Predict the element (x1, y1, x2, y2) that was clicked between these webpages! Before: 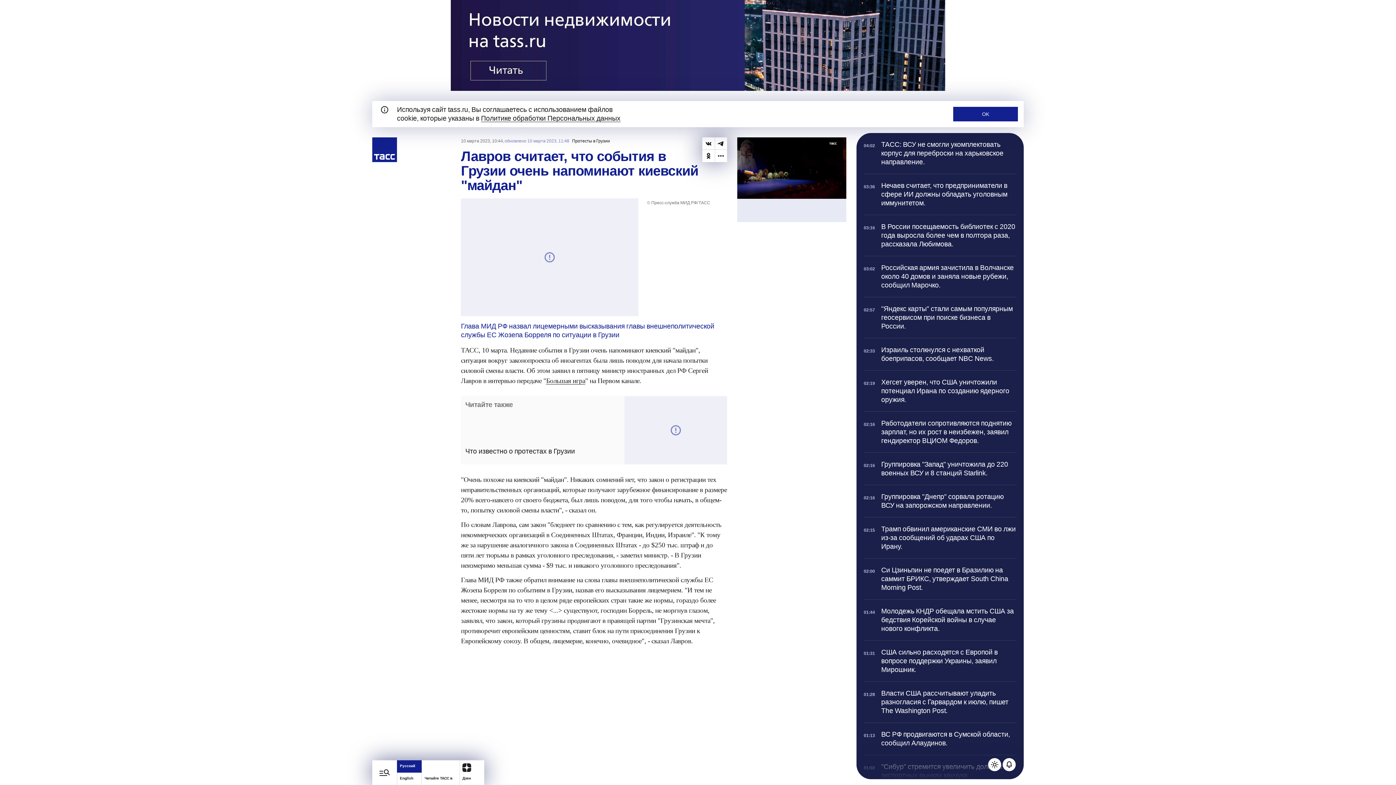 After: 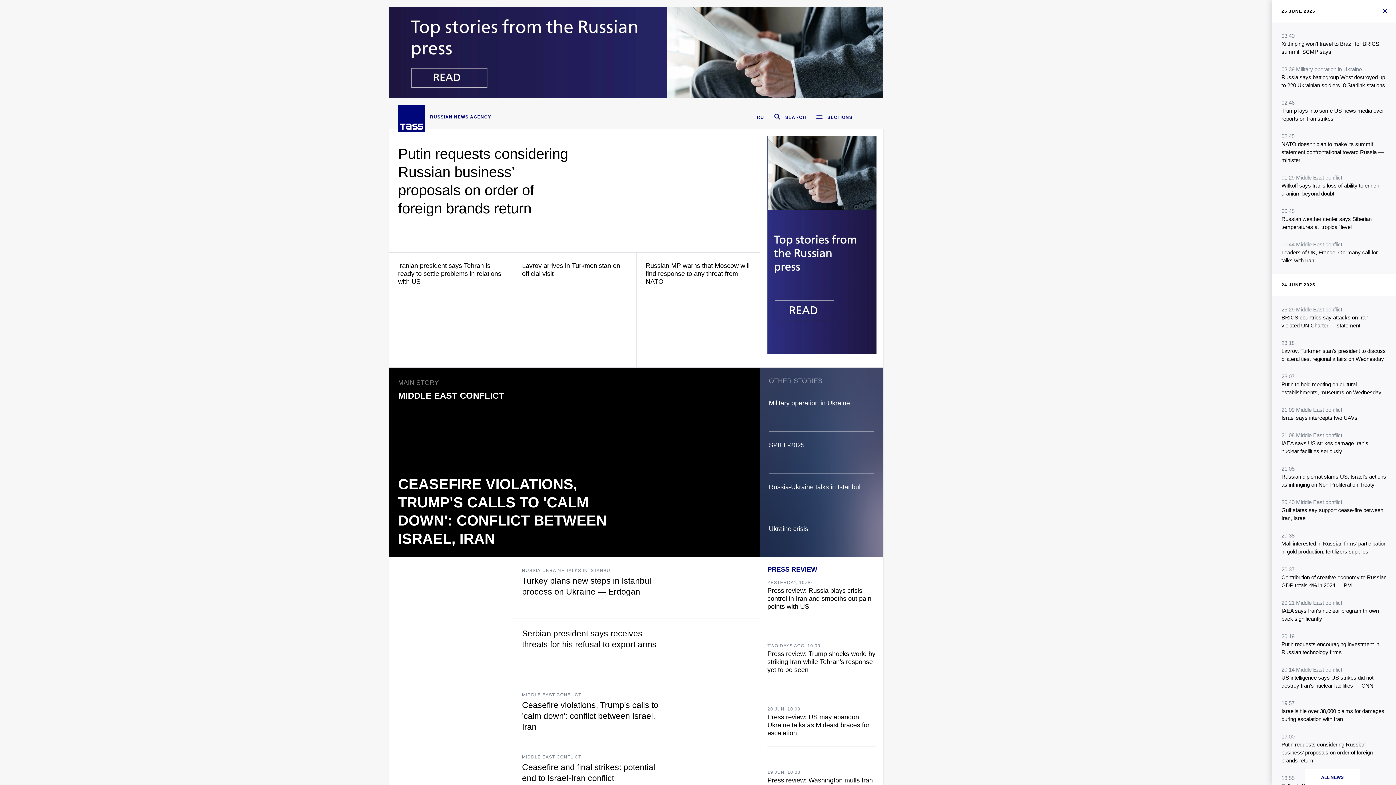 Action: bbox: (397, 773, 421, 785) label: English